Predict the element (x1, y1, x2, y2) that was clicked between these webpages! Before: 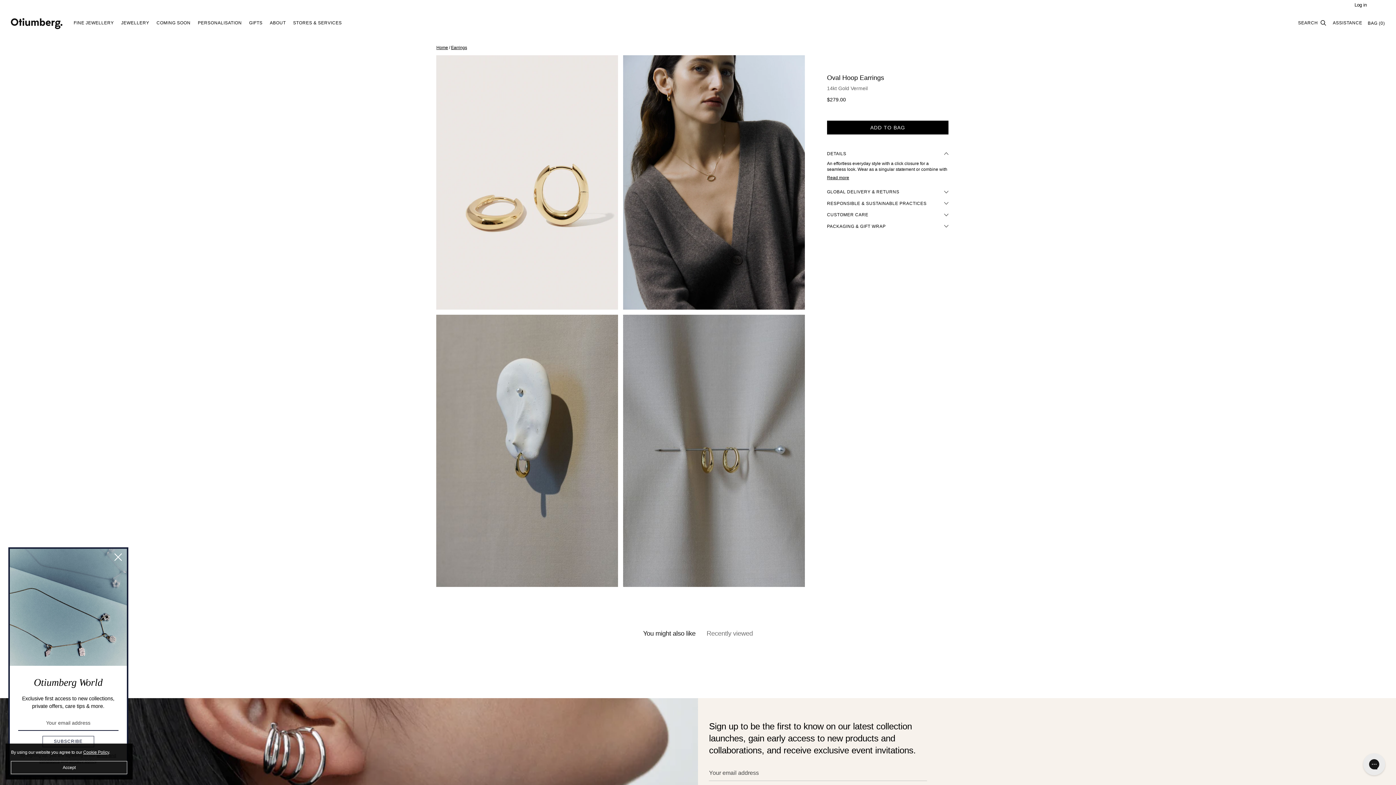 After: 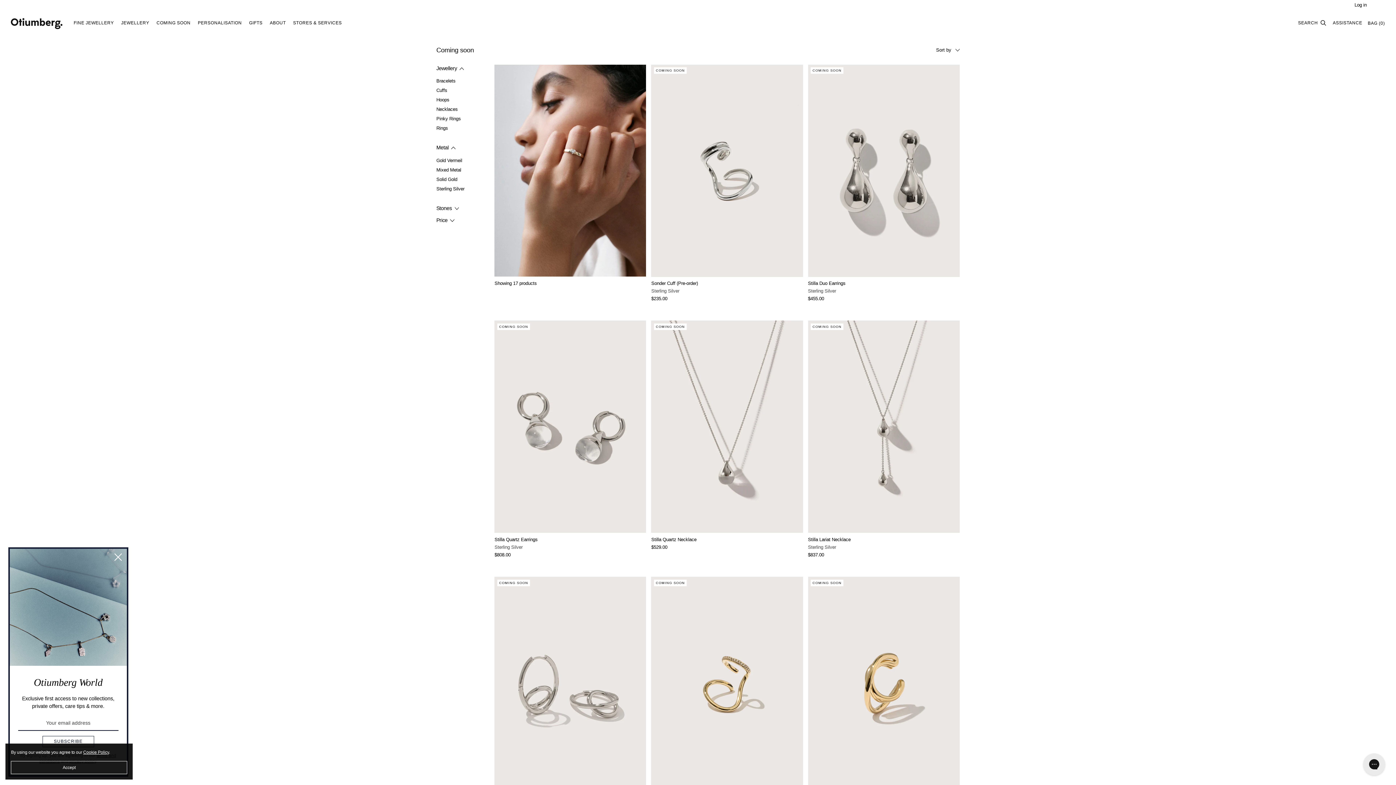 Action: label: COMING SOON bbox: (156, 18, 197, 27)